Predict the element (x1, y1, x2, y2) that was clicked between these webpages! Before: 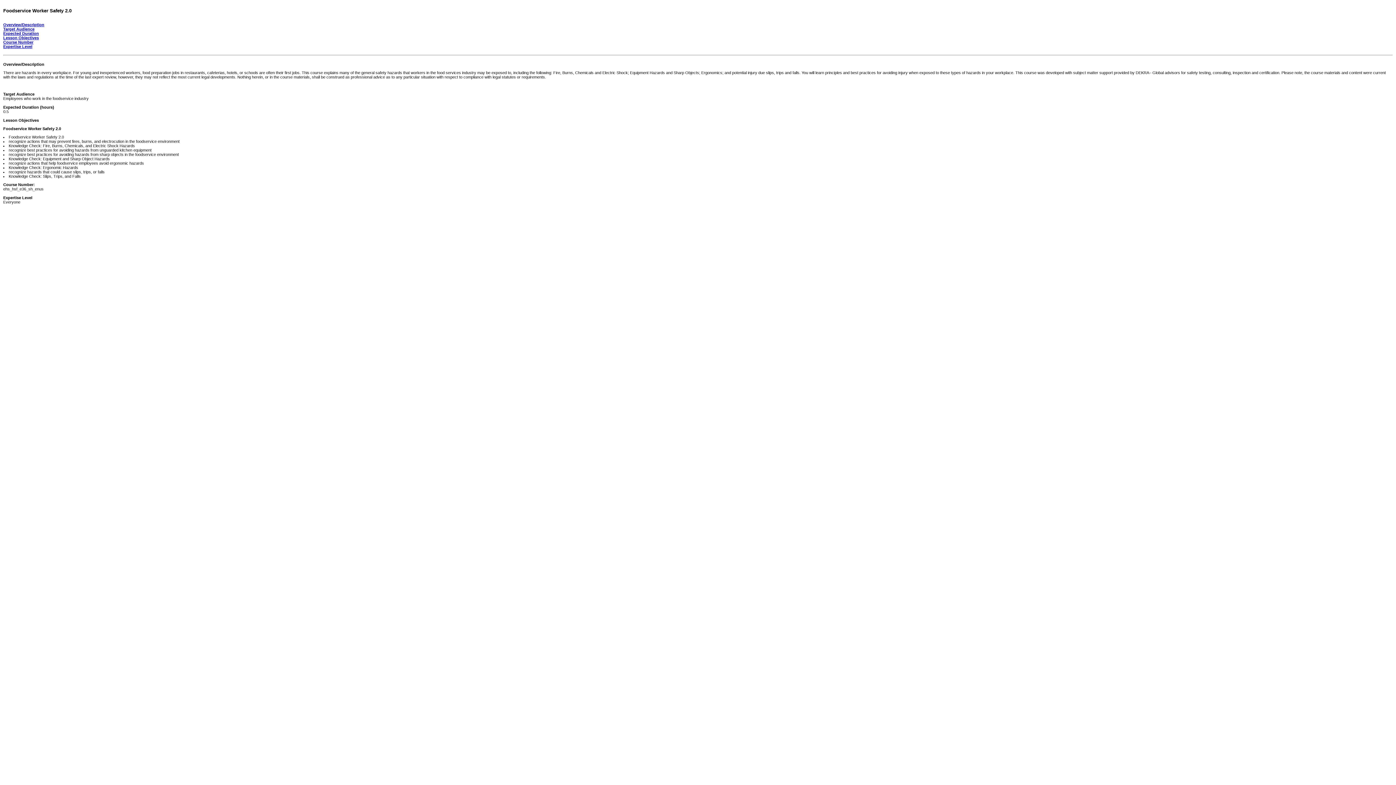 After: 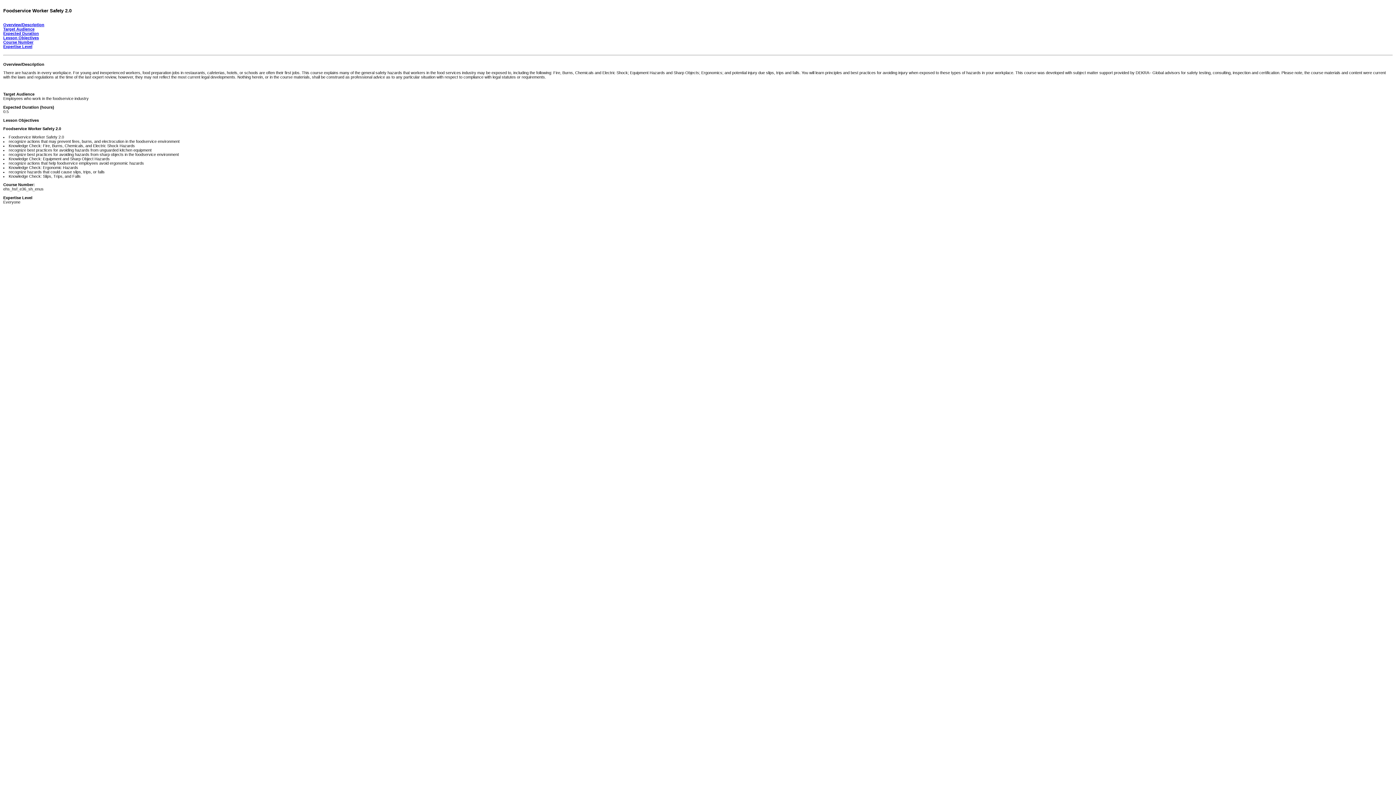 Action: bbox: (3, 26, 34, 31) label: Target Audience